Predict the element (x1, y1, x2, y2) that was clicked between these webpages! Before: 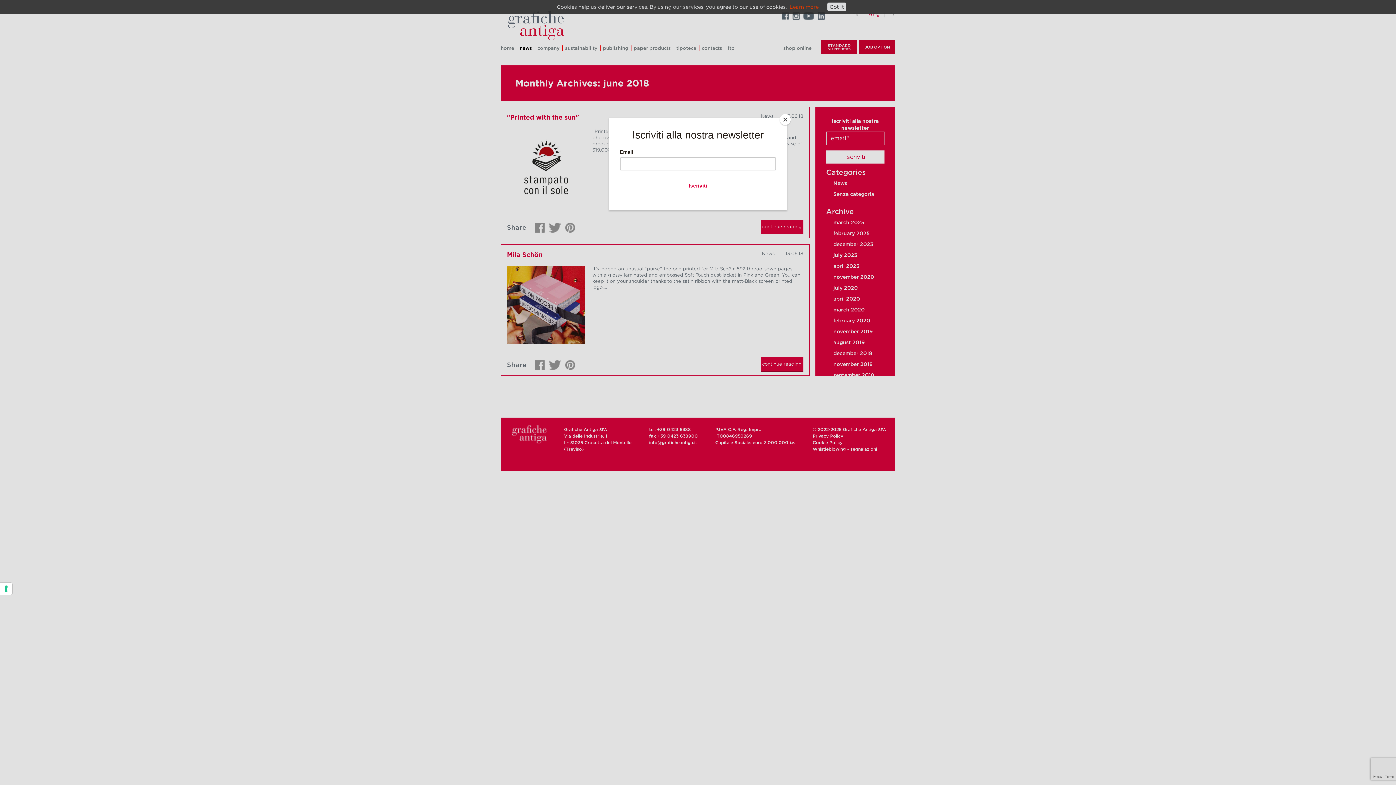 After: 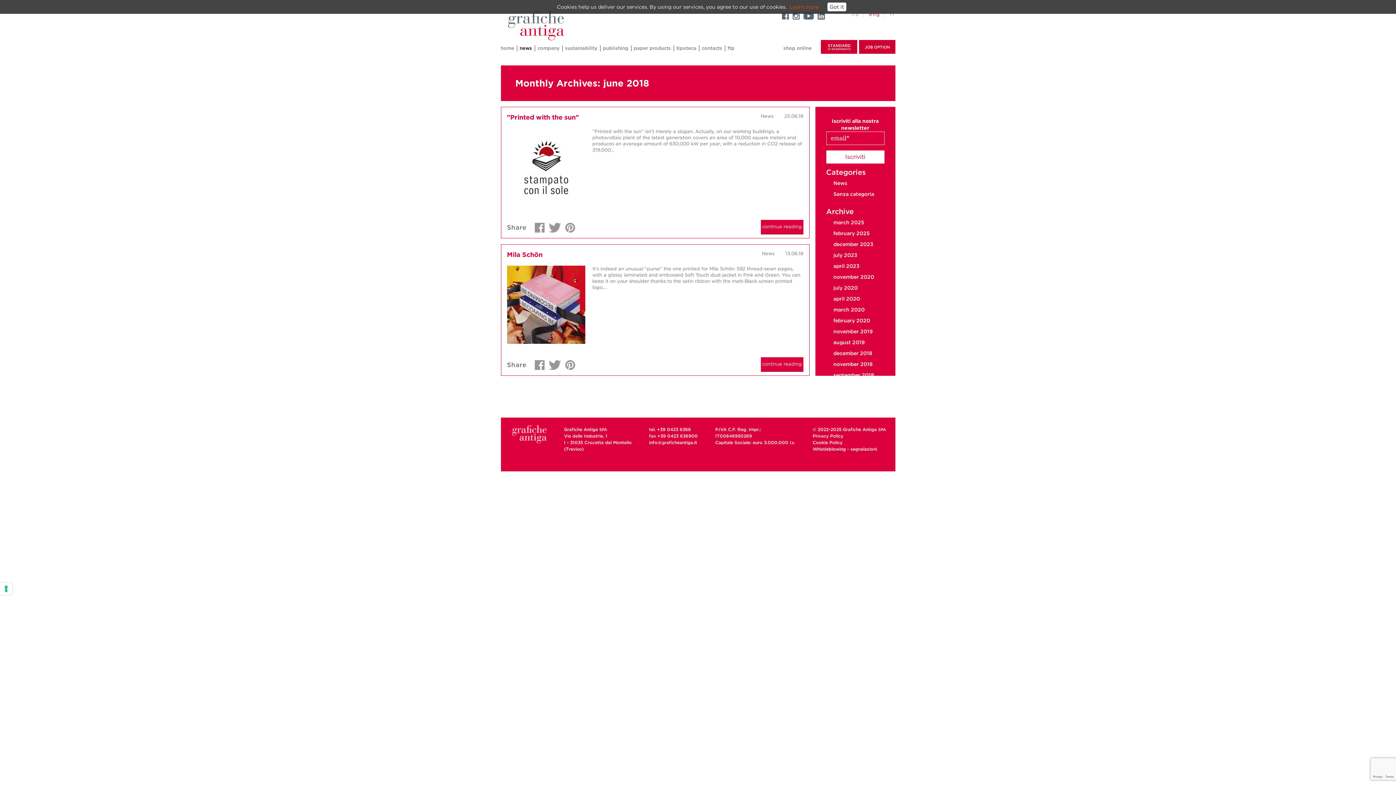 Action: bbox: (780, 114, 790, 125) label: Close